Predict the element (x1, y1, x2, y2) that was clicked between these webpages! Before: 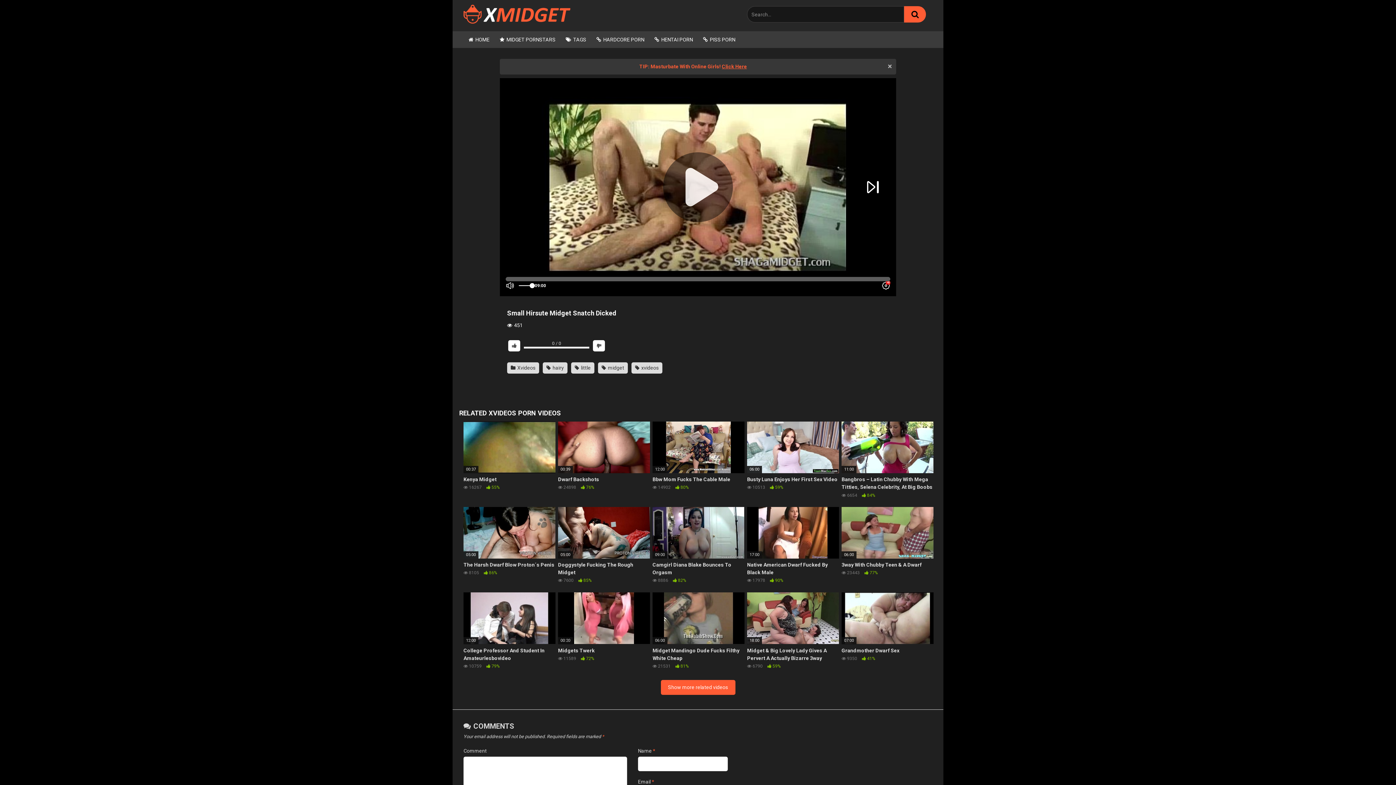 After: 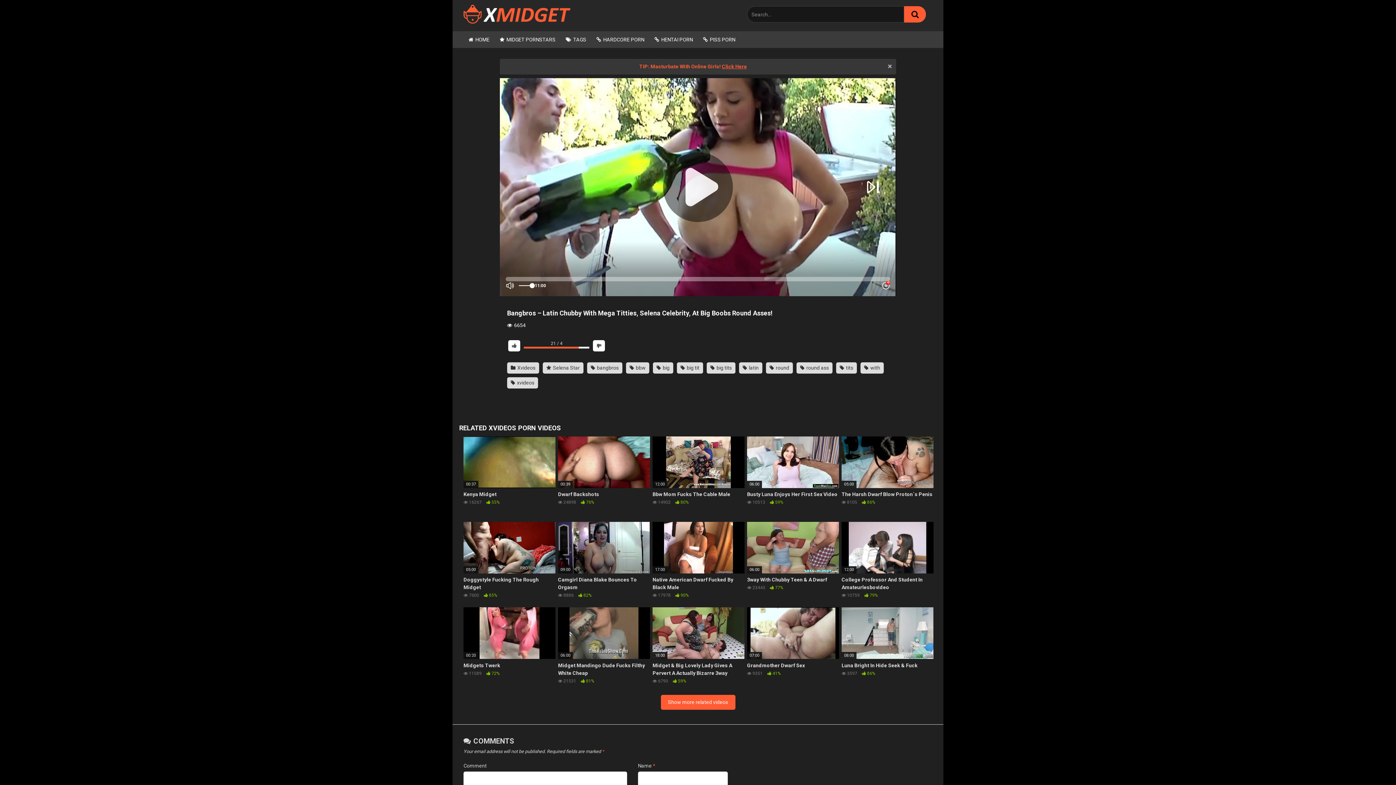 Action: label: 11:00
Bangbros – Latin Chubby With Mega Titties, Selena Celebrity, At Big Boobs Round Asses!
 6654  84% bbox: (841, 421, 933, 498)